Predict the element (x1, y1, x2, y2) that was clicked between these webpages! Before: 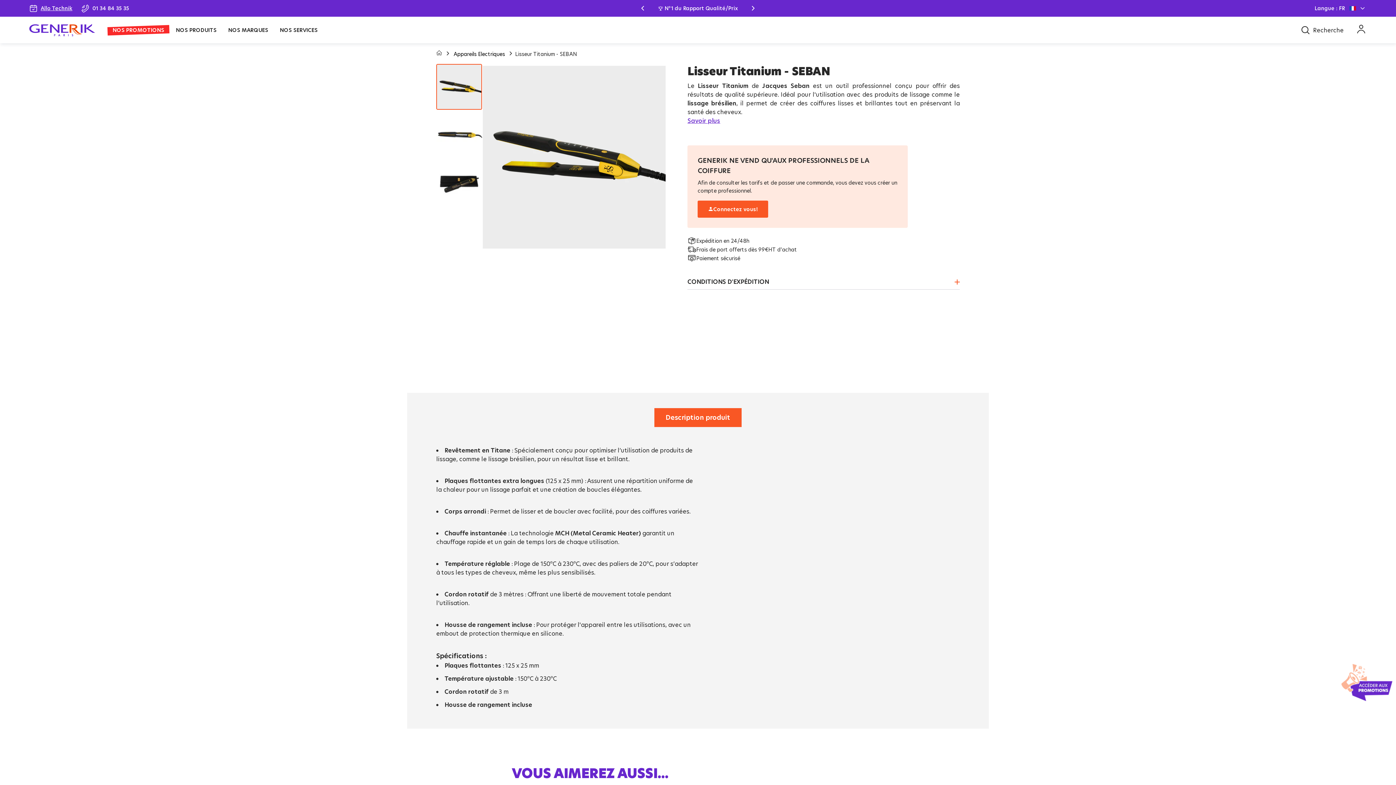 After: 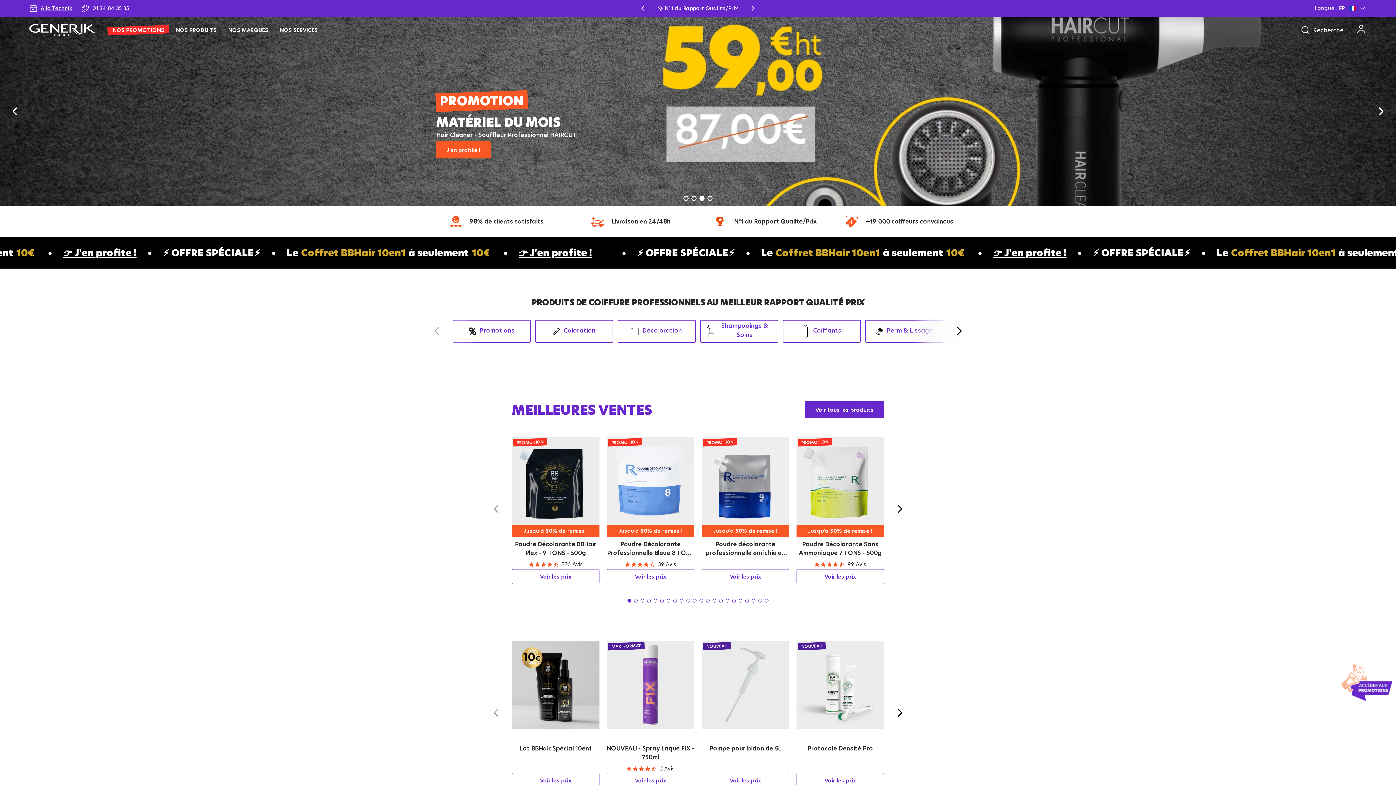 Action: label:   bbox: (436, 50, 443, 57)